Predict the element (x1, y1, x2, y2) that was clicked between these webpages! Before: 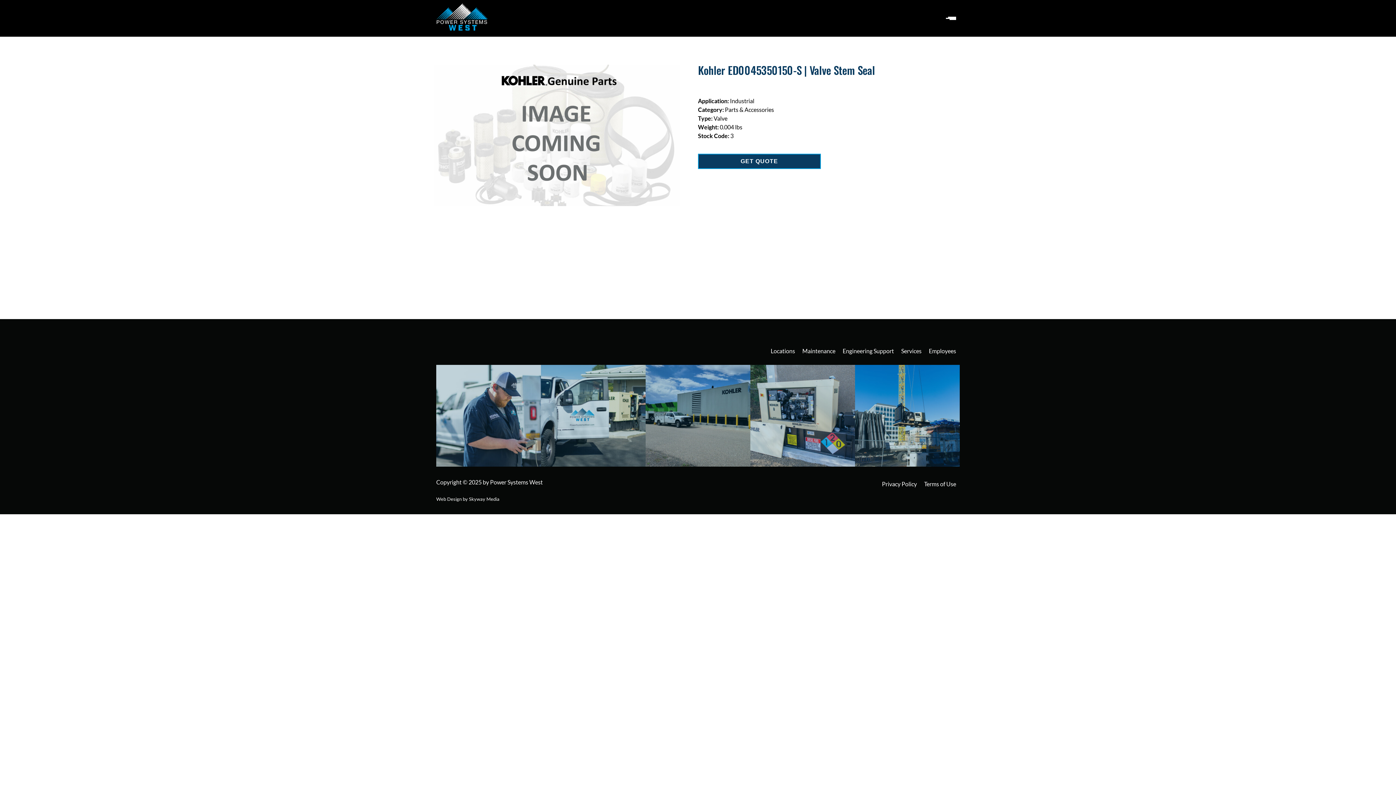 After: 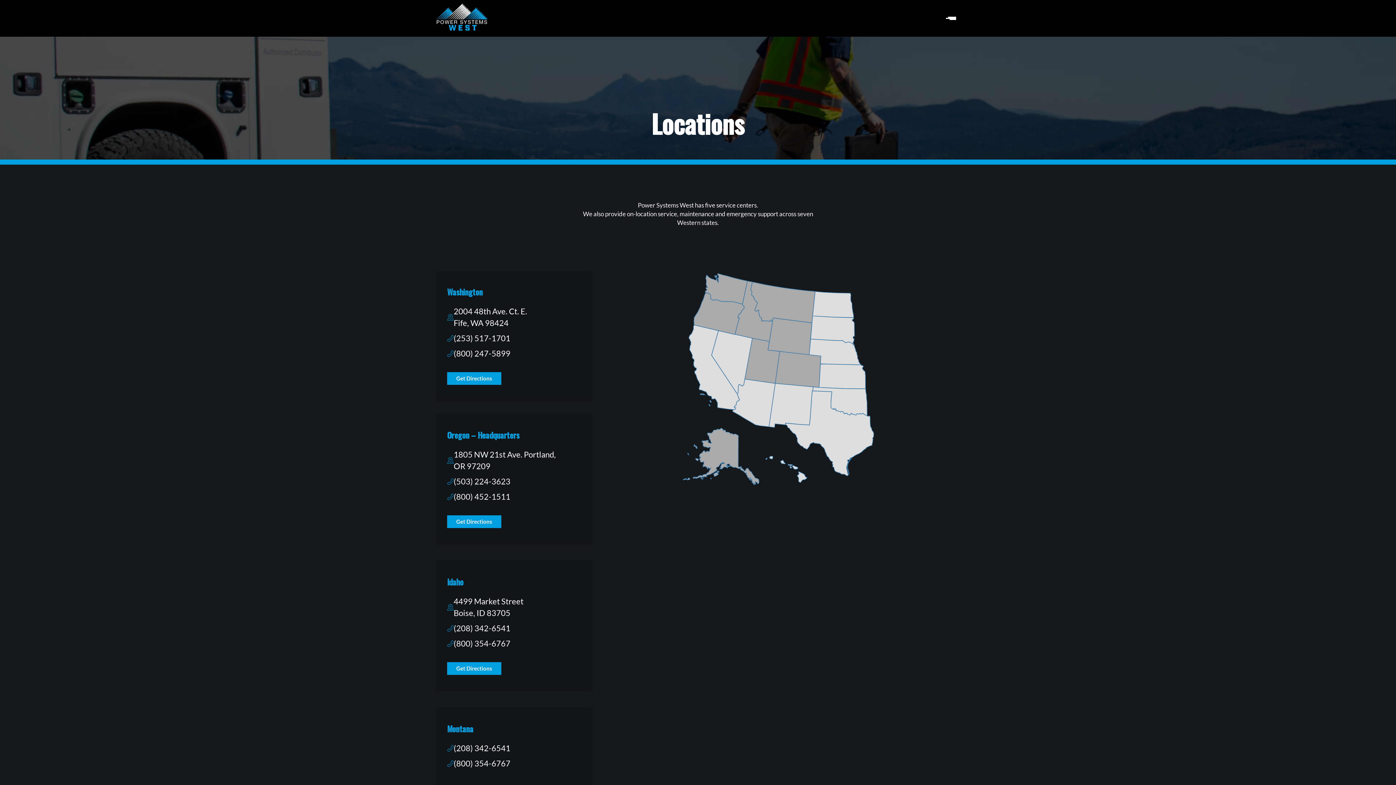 Action: bbox: (767, 344, 798, 357) label: Locations